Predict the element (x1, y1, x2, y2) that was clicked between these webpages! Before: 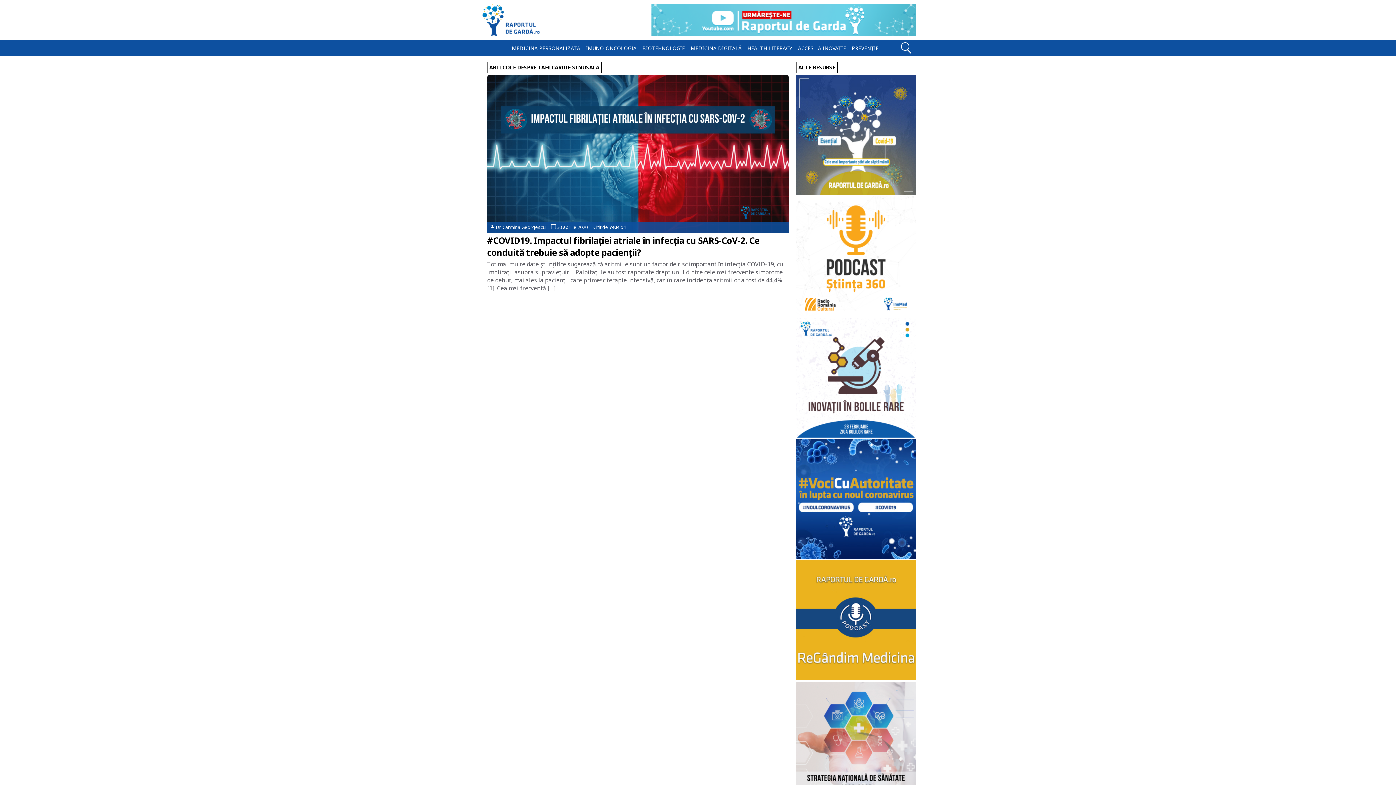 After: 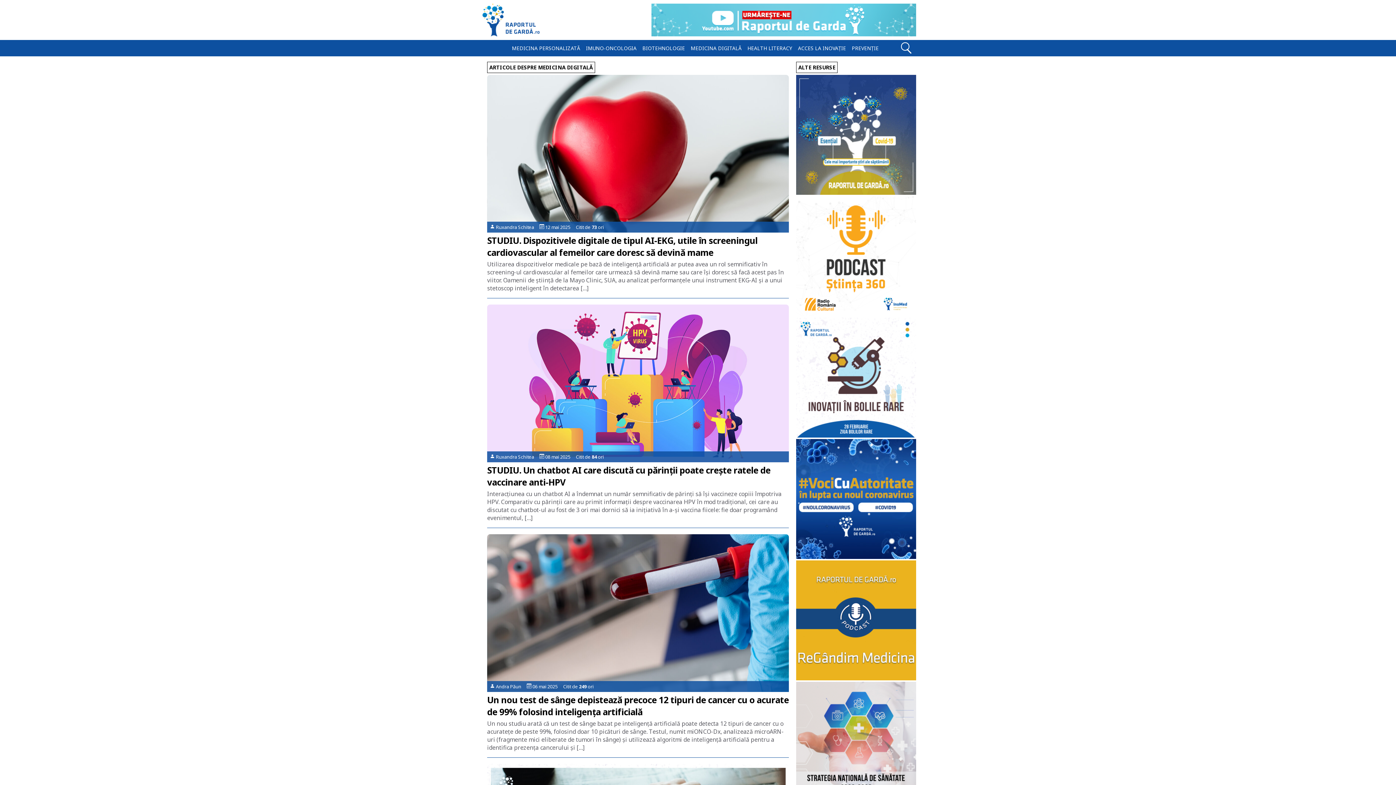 Action: label: MEDICINA DIGITALĂ bbox: (689, 41, 742, 54)